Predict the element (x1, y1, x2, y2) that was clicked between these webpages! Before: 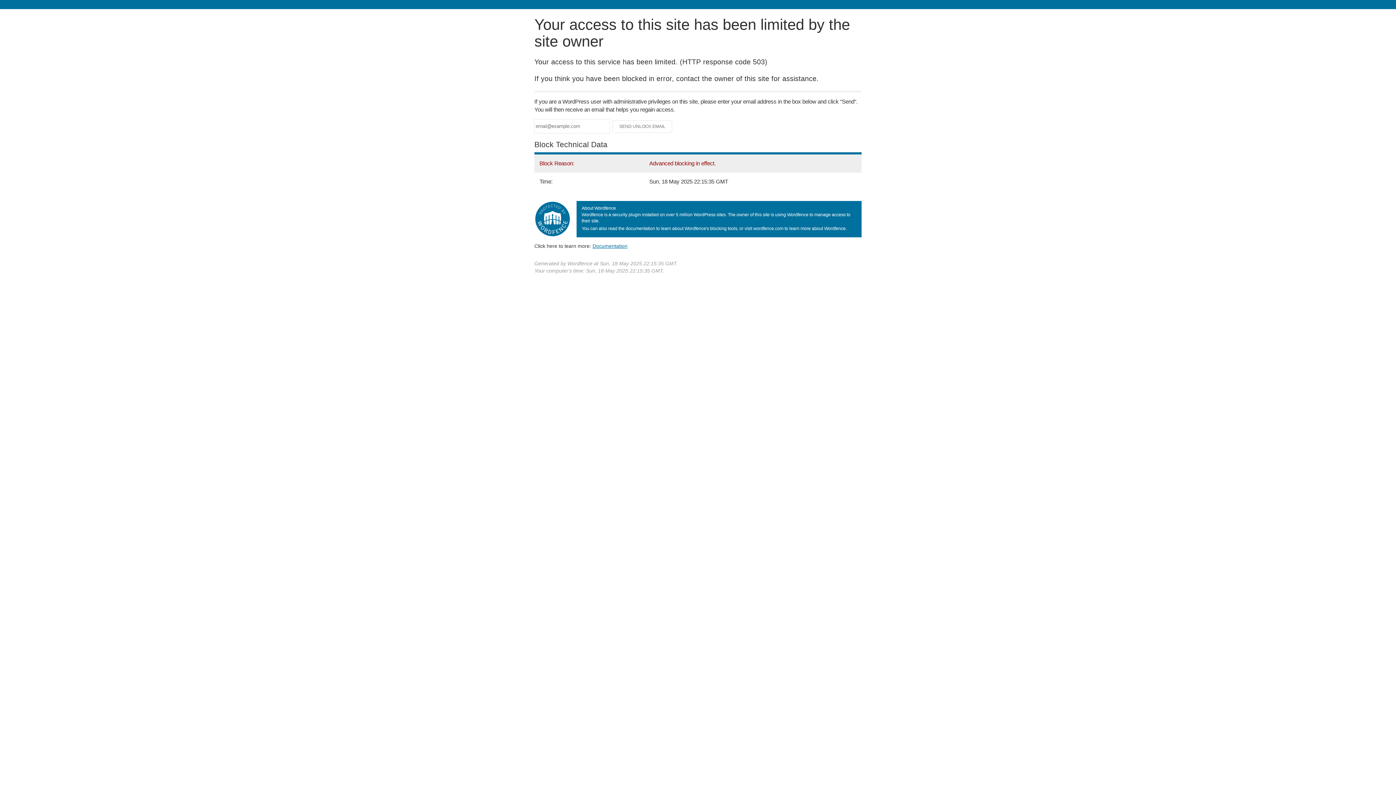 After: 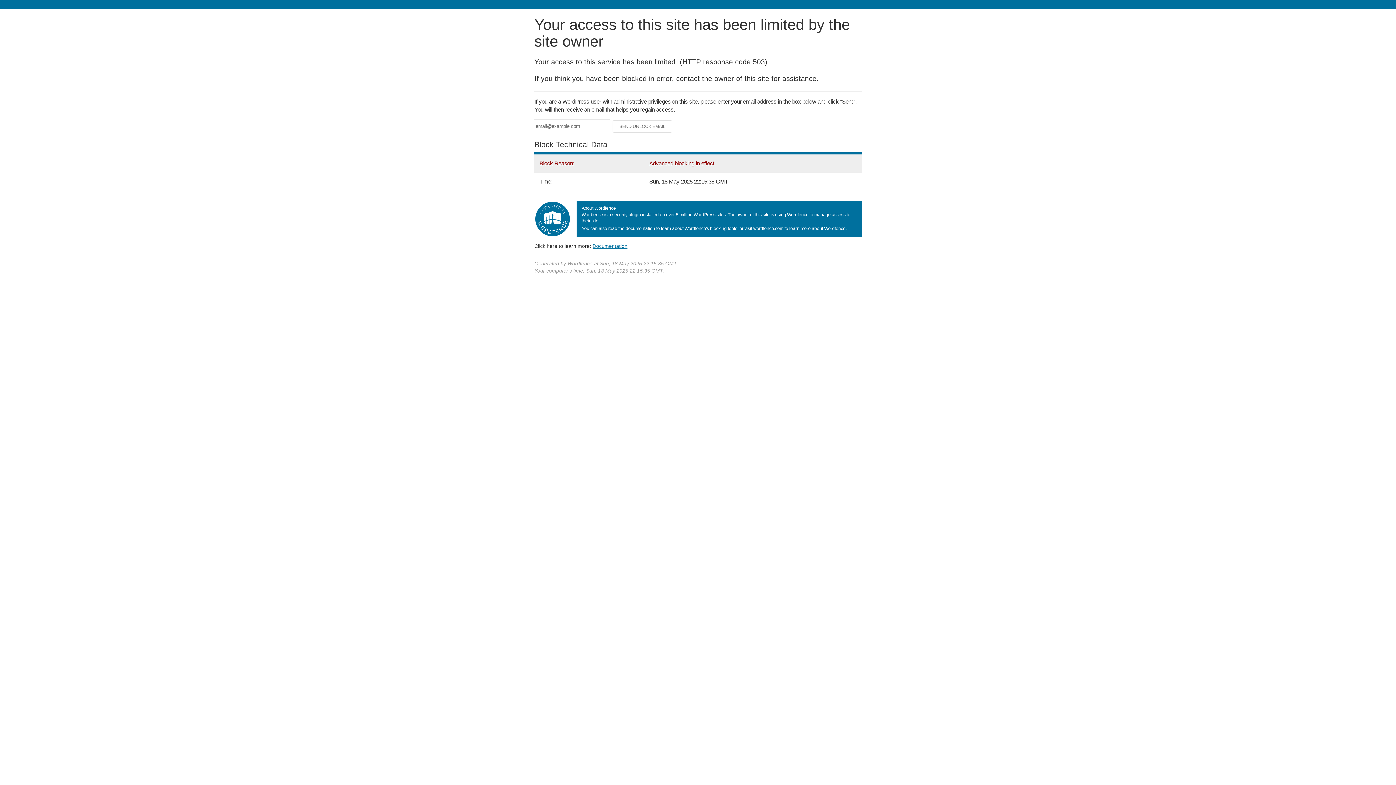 Action: bbox: (592, 243, 627, 248) label: Documentation